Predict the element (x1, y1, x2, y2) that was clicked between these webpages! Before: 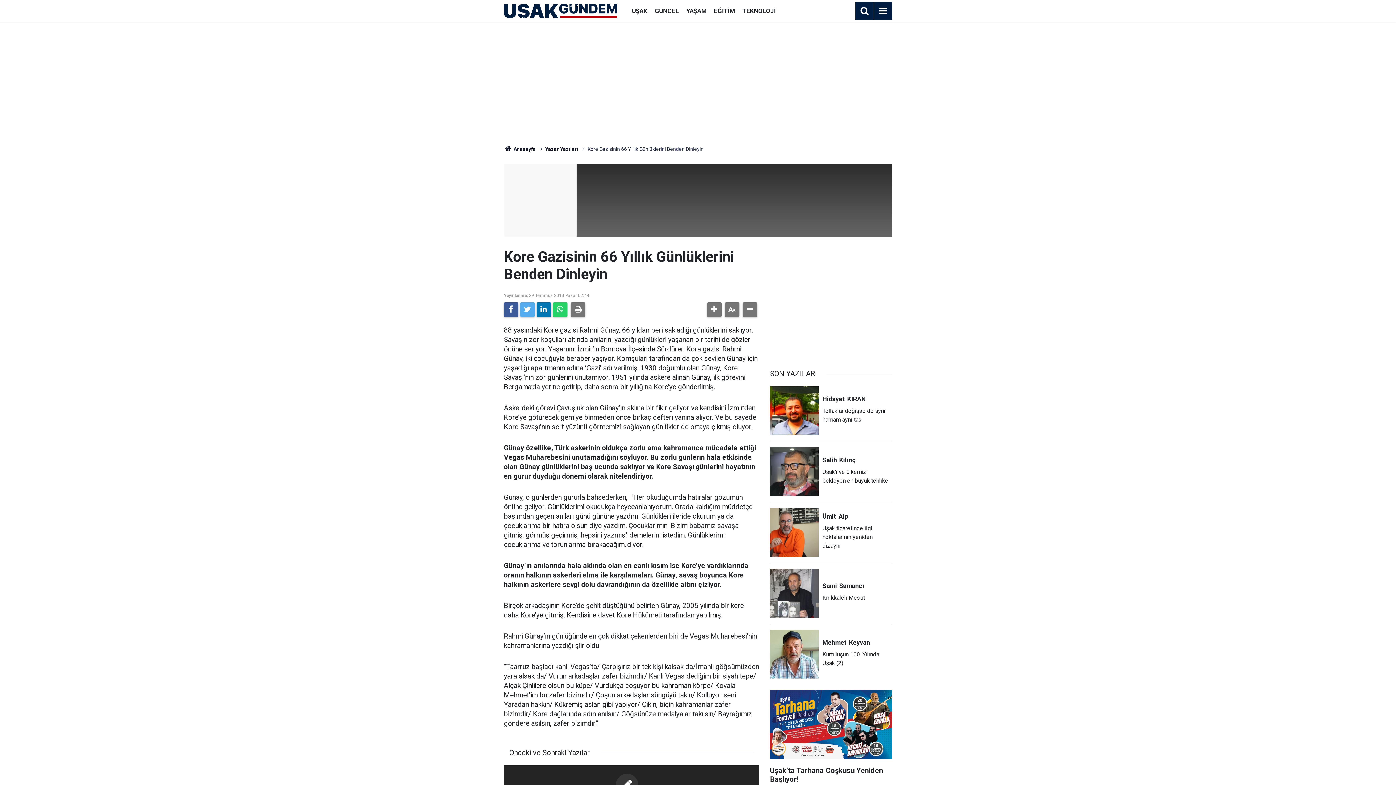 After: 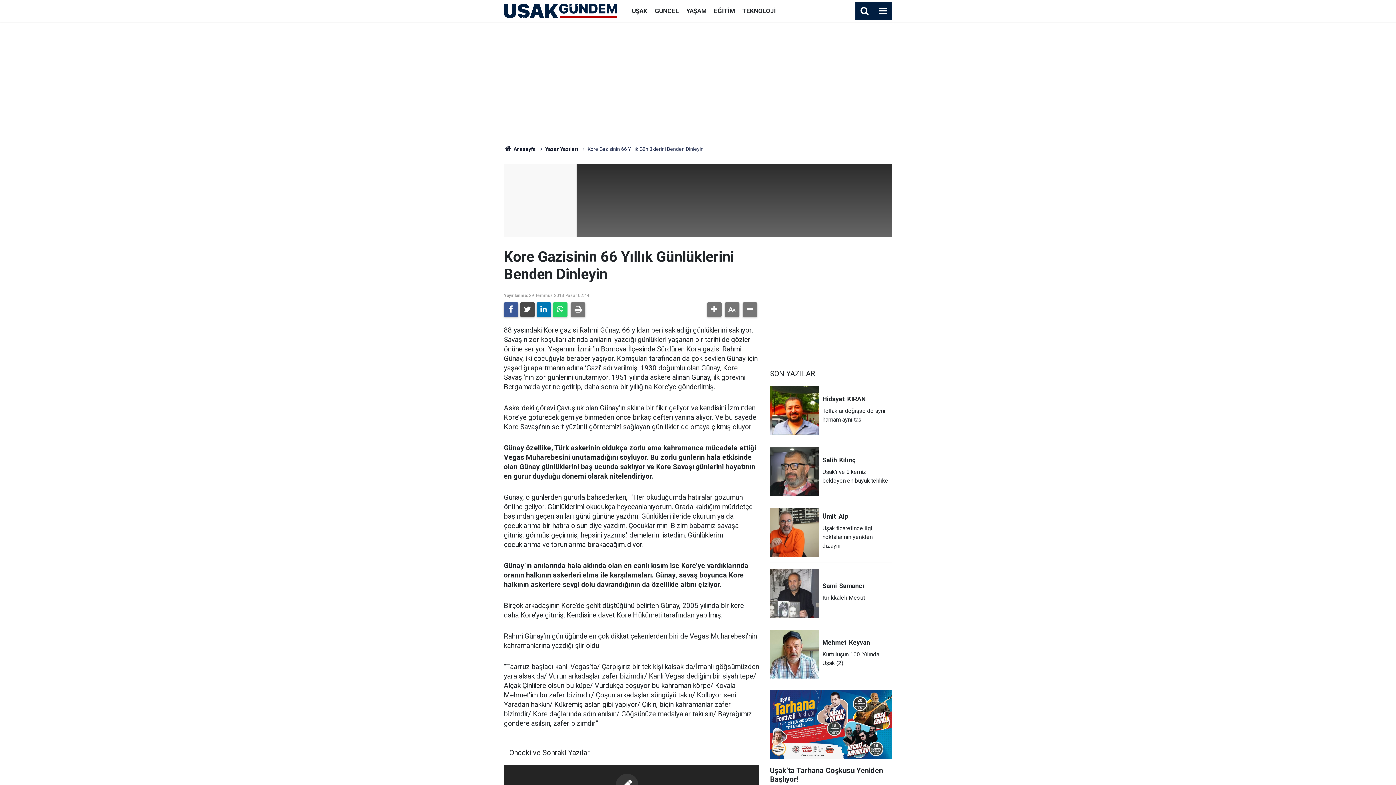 Action: bbox: (520, 302, 534, 317)